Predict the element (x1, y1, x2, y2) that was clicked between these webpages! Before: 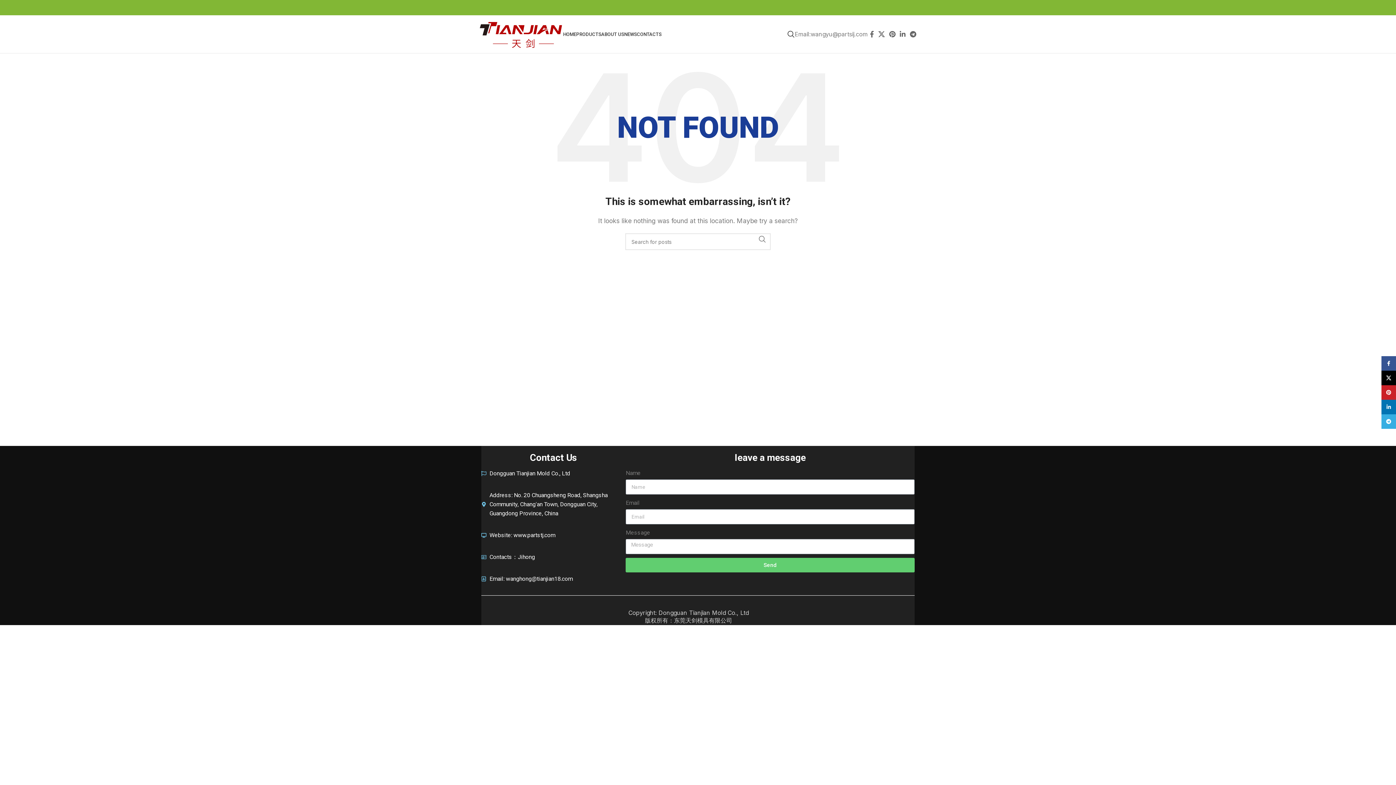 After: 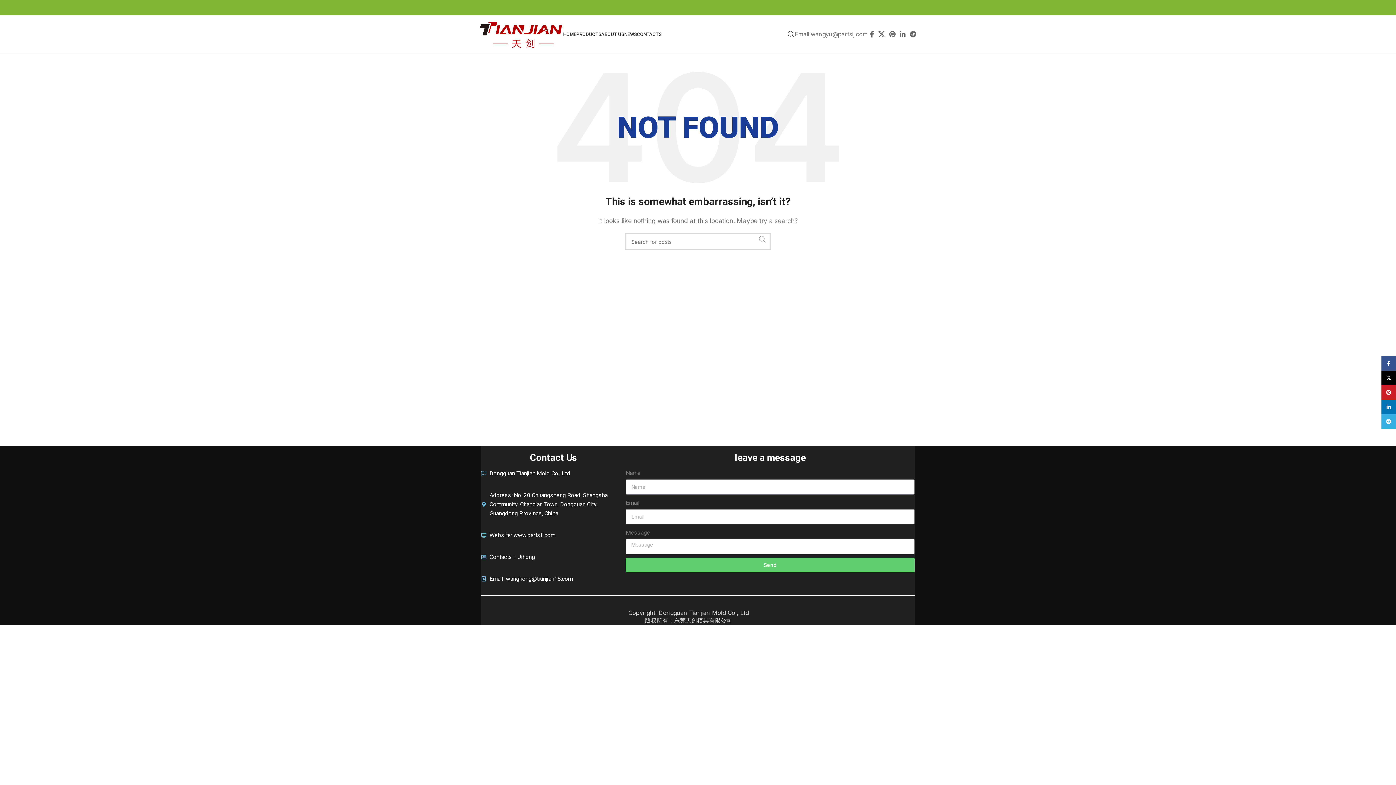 Action: bbox: (754, 233, 770, 245) label: Search 